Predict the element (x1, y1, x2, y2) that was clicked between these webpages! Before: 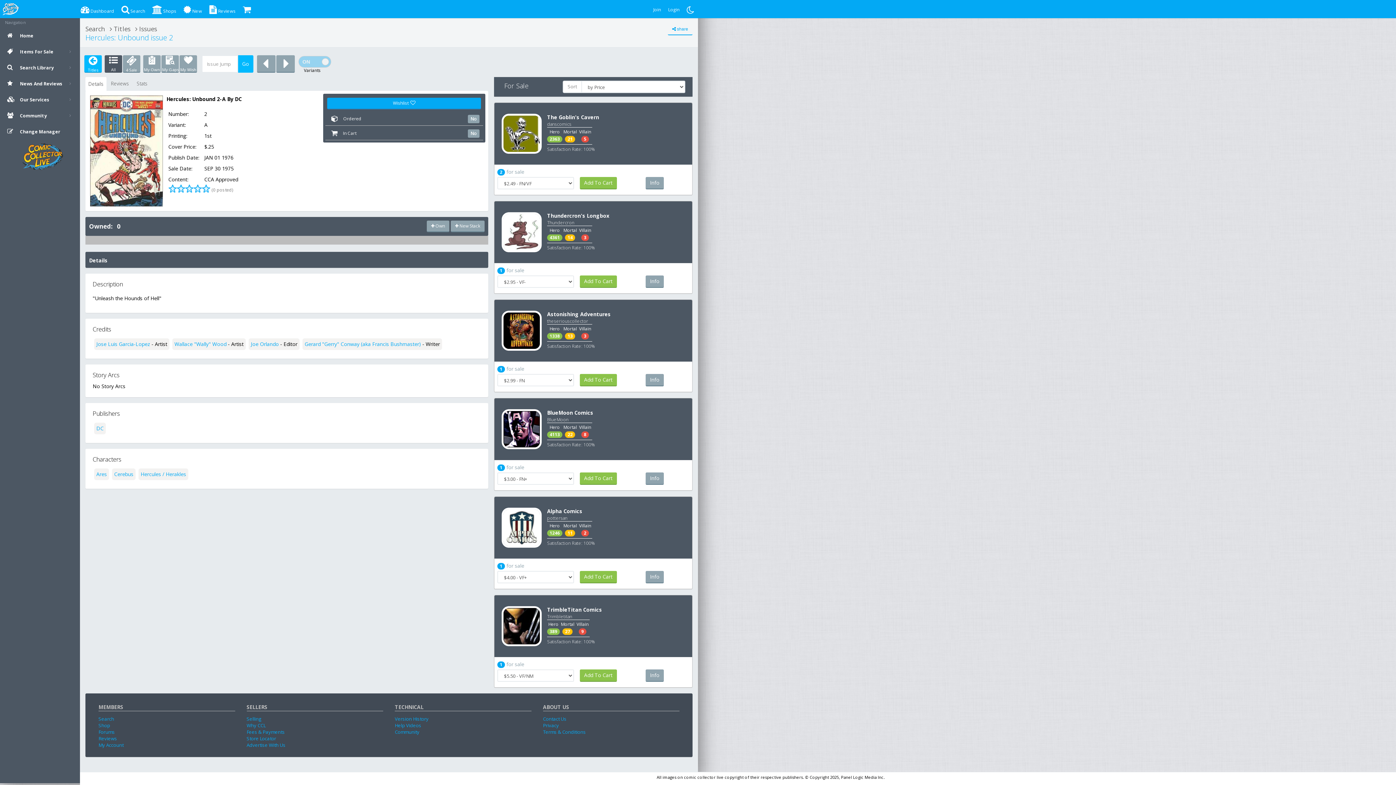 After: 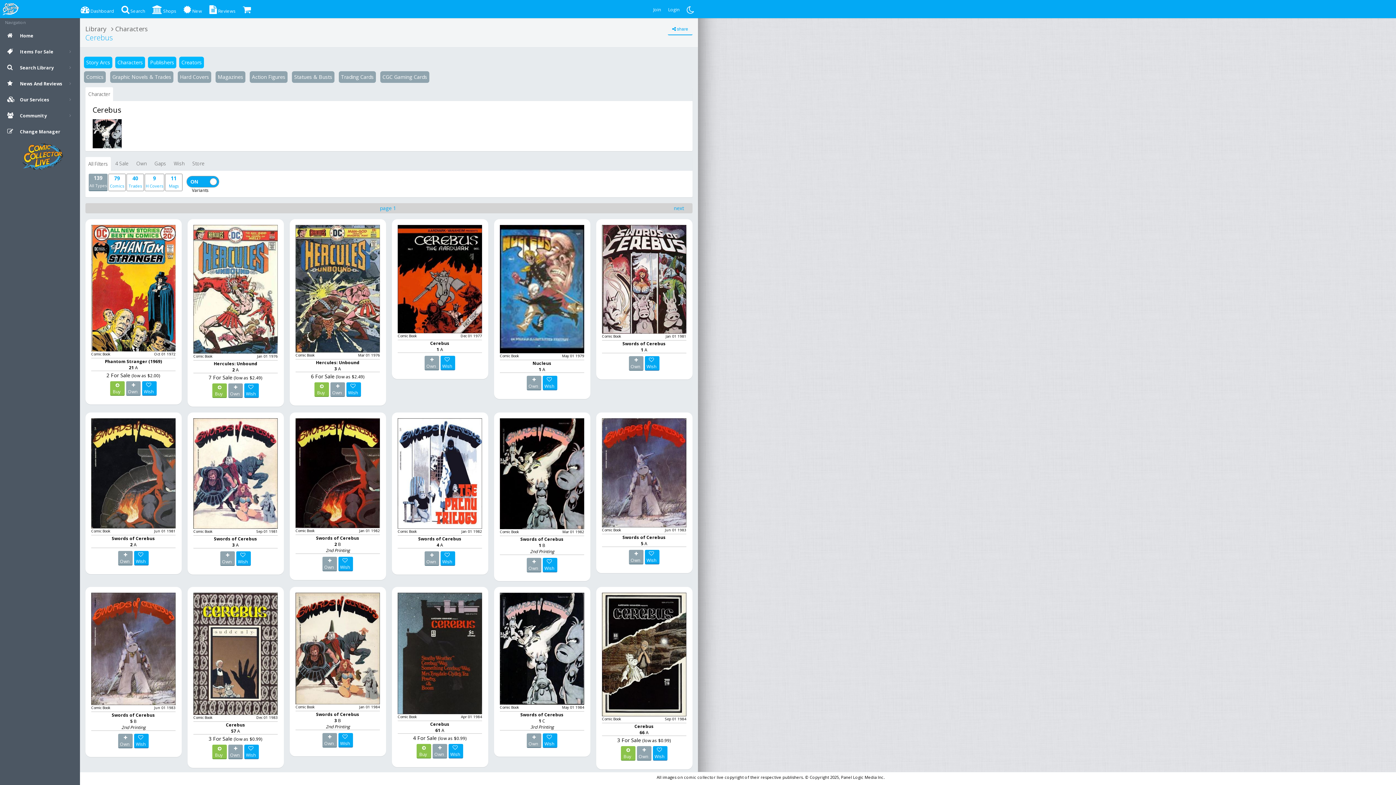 Action: bbox: (114, 470, 133, 477) label: Cerebus